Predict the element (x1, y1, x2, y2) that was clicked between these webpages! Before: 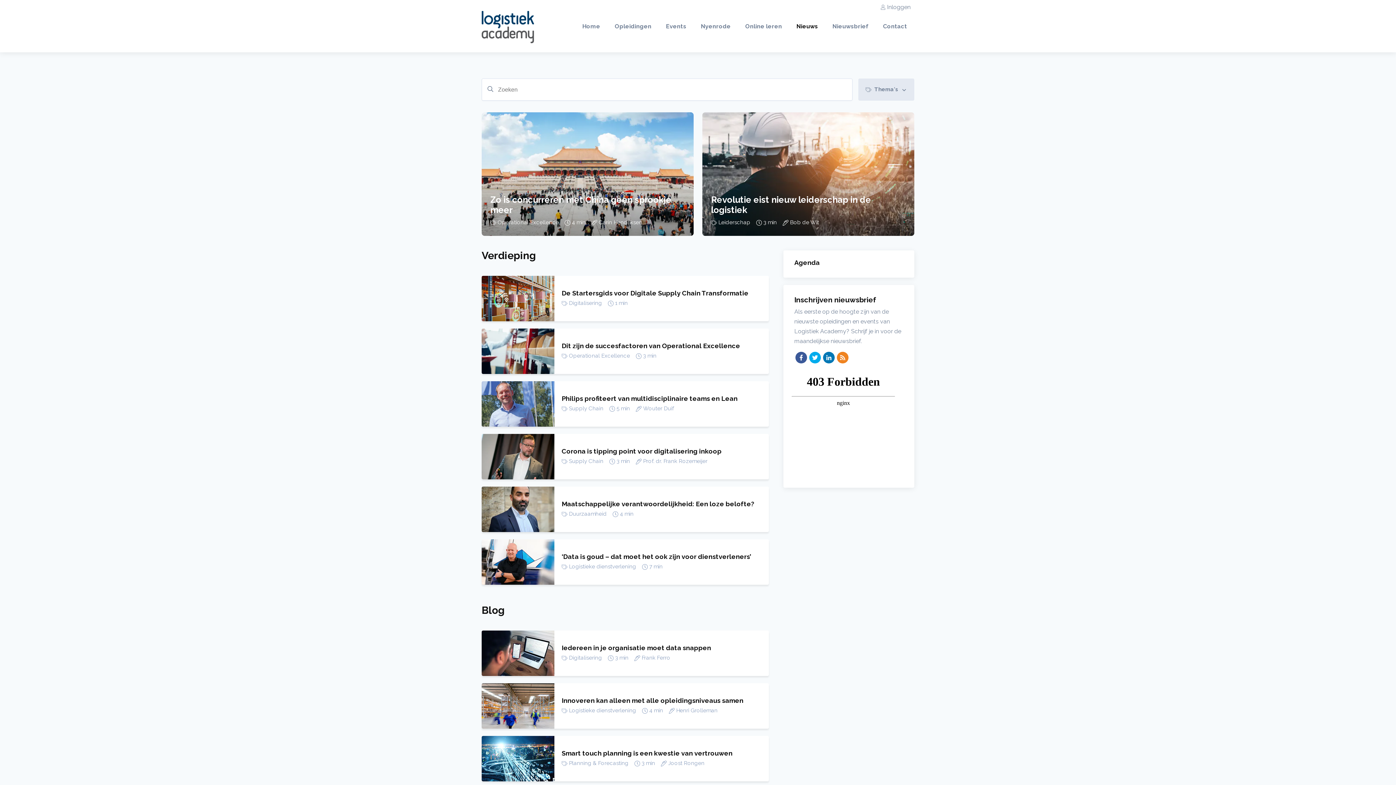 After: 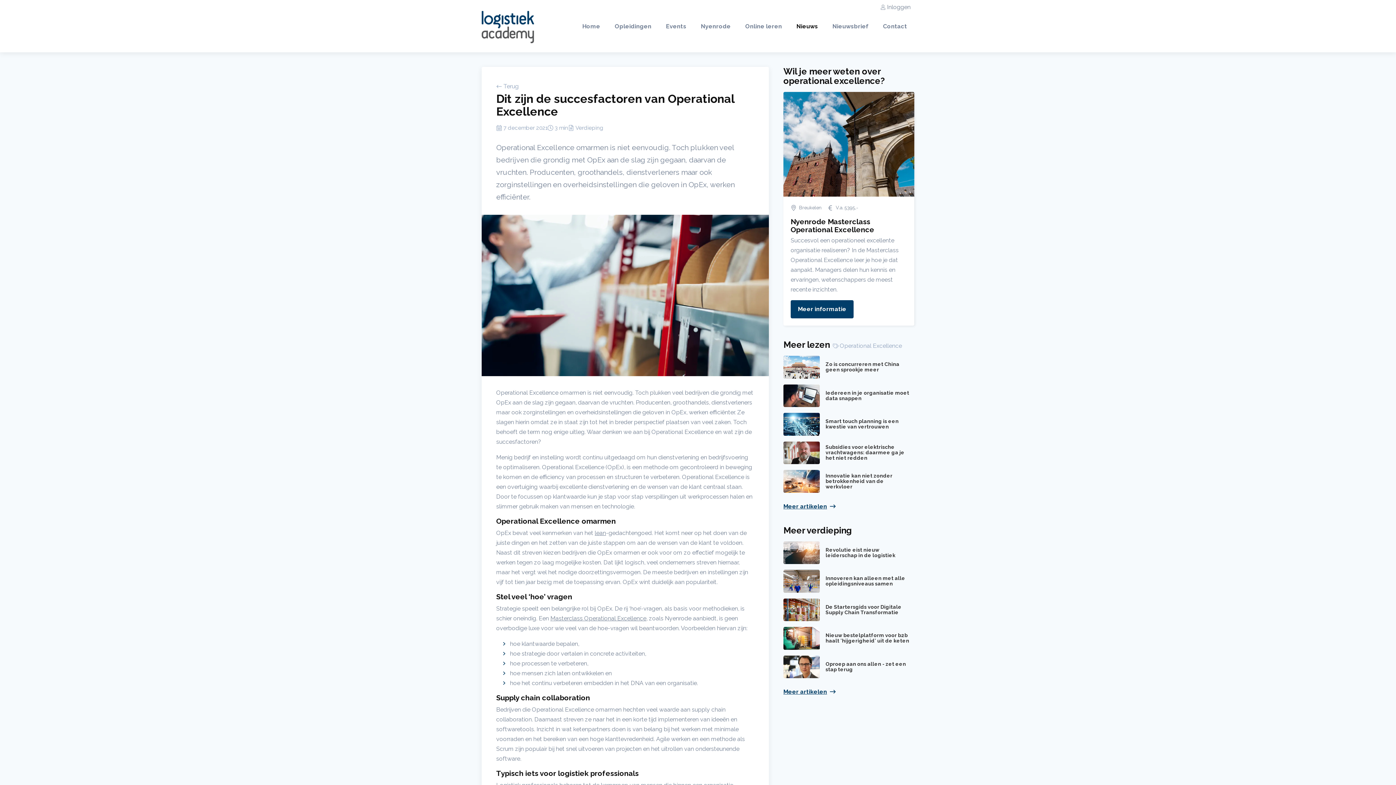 Action: label: Dit zijn de succesfactoren van Operational Excellence
Operational Excellence
3 min bbox: (481, 328, 769, 374)